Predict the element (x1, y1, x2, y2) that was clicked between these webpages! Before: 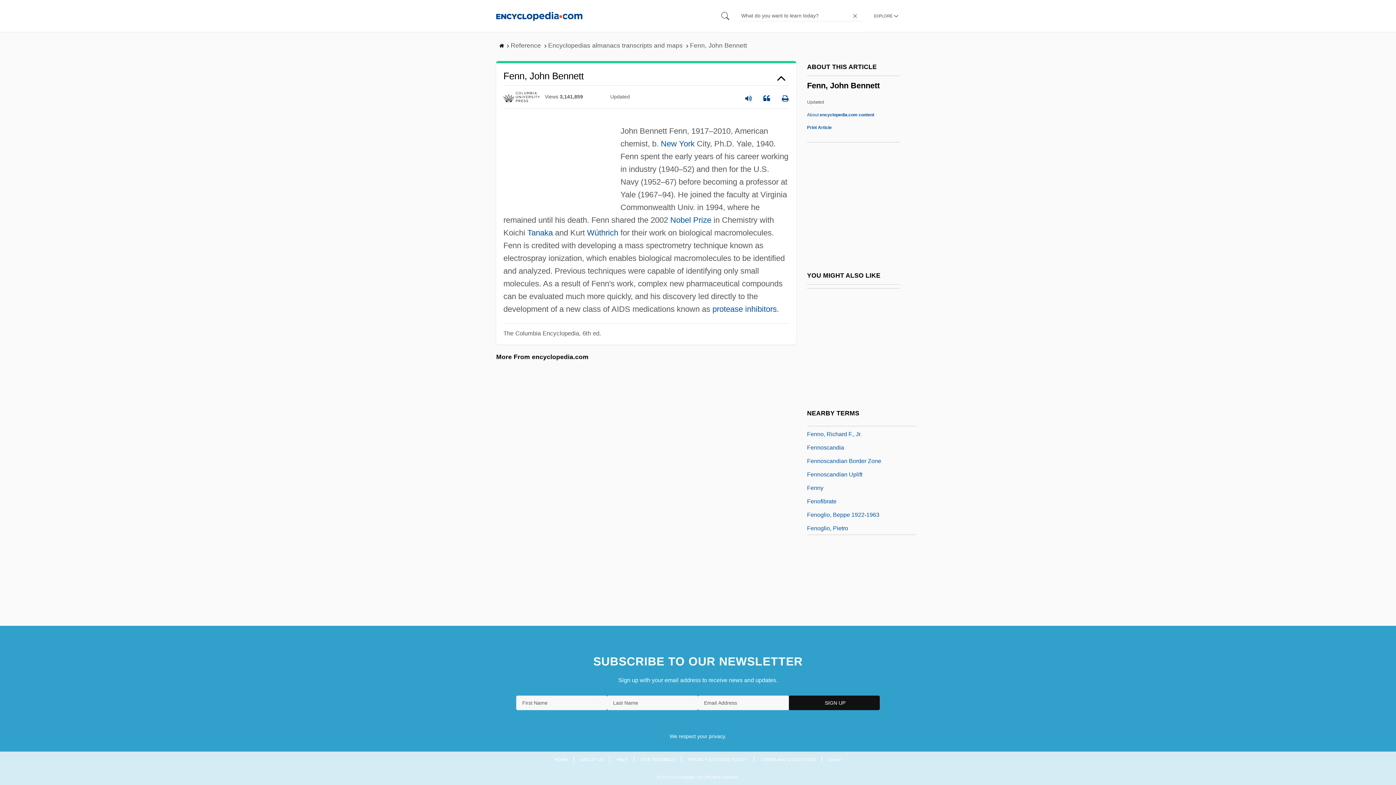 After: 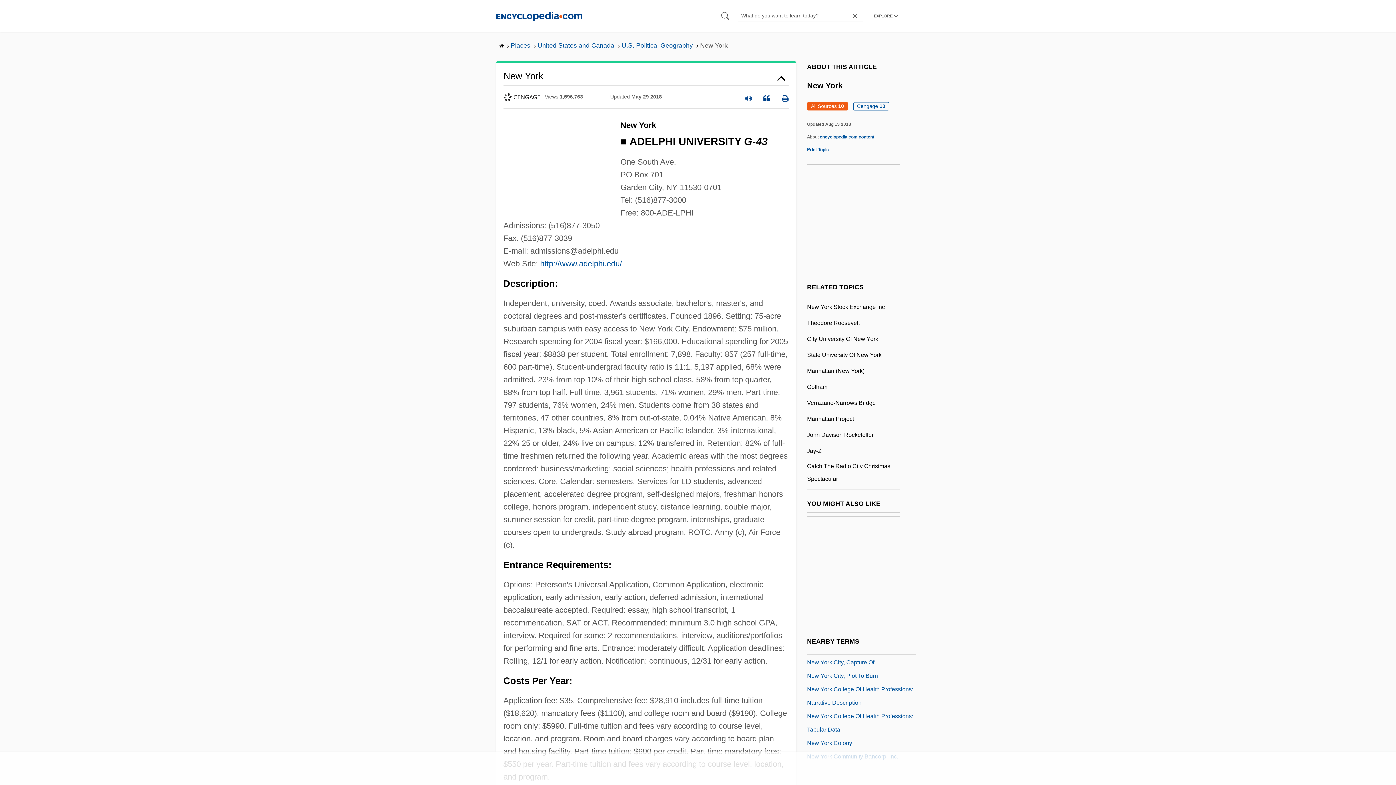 Action: bbox: (661, 139, 694, 148) label: New York